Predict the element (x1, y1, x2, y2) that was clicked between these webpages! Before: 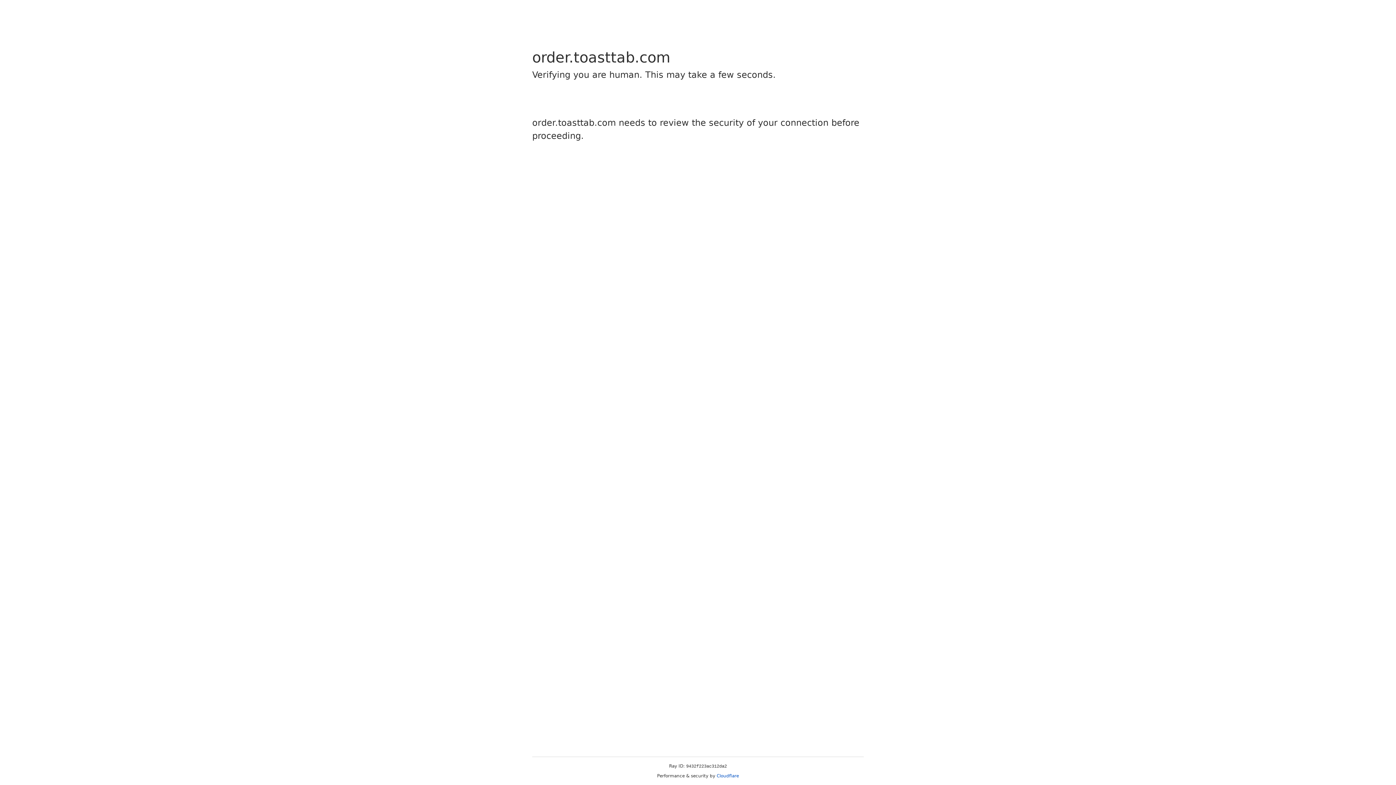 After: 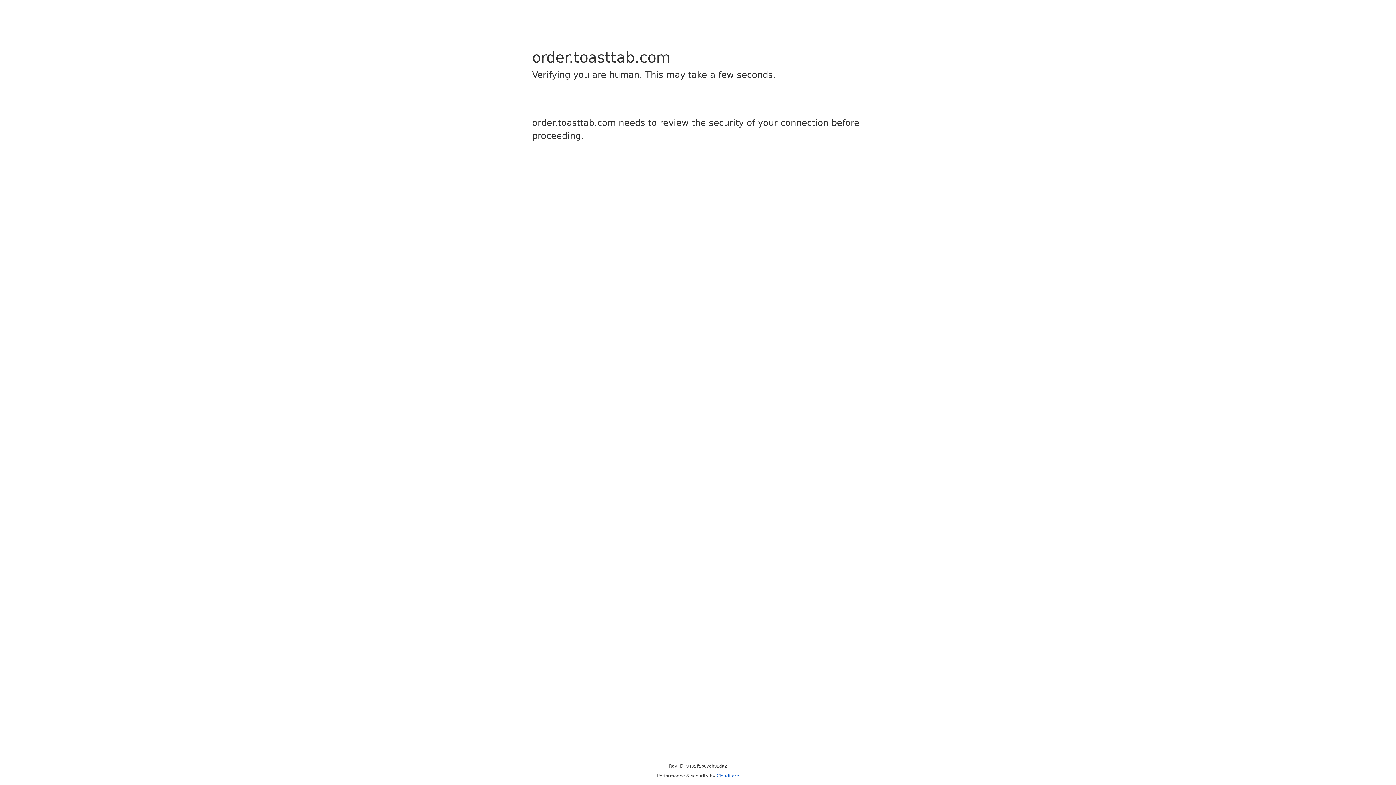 Action: bbox: (716, 773, 739, 778) label: Cloudflare